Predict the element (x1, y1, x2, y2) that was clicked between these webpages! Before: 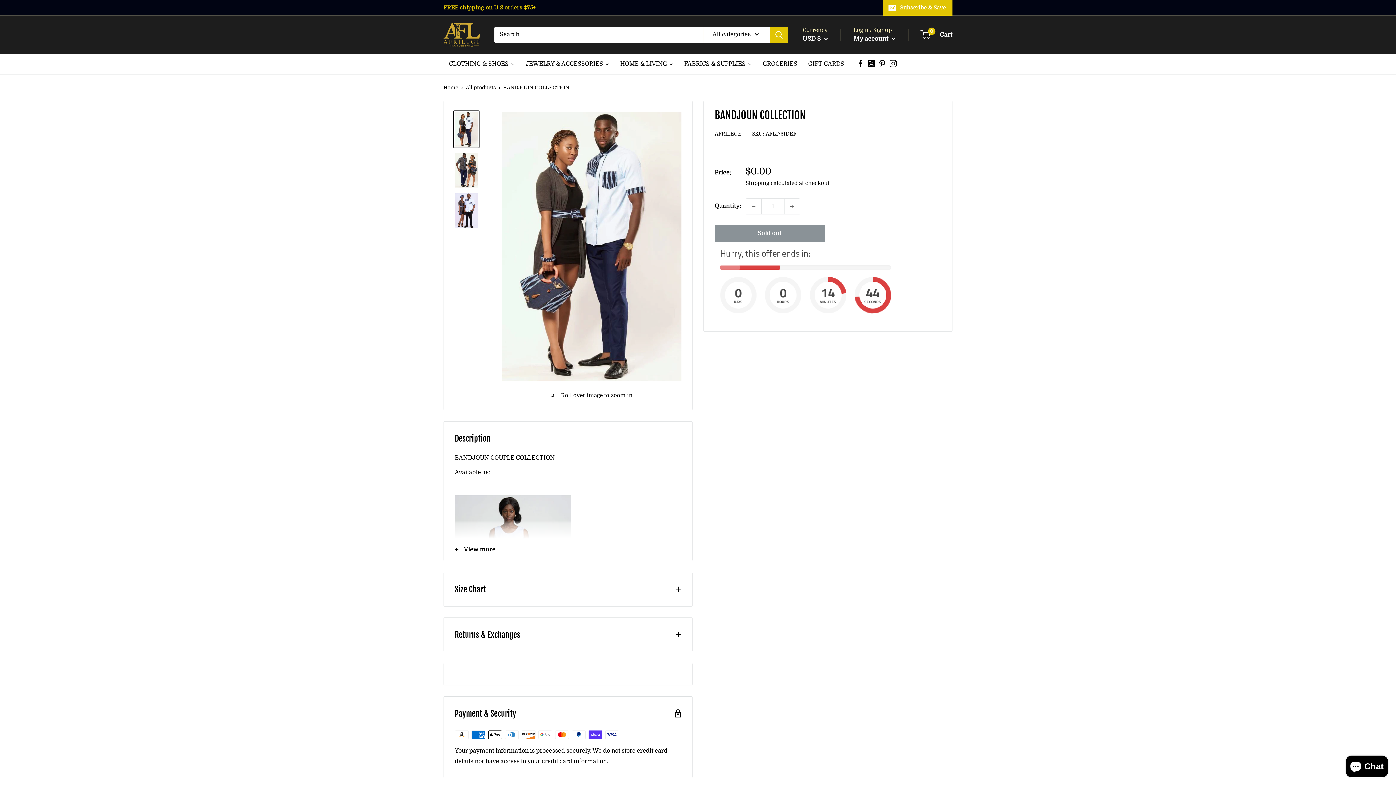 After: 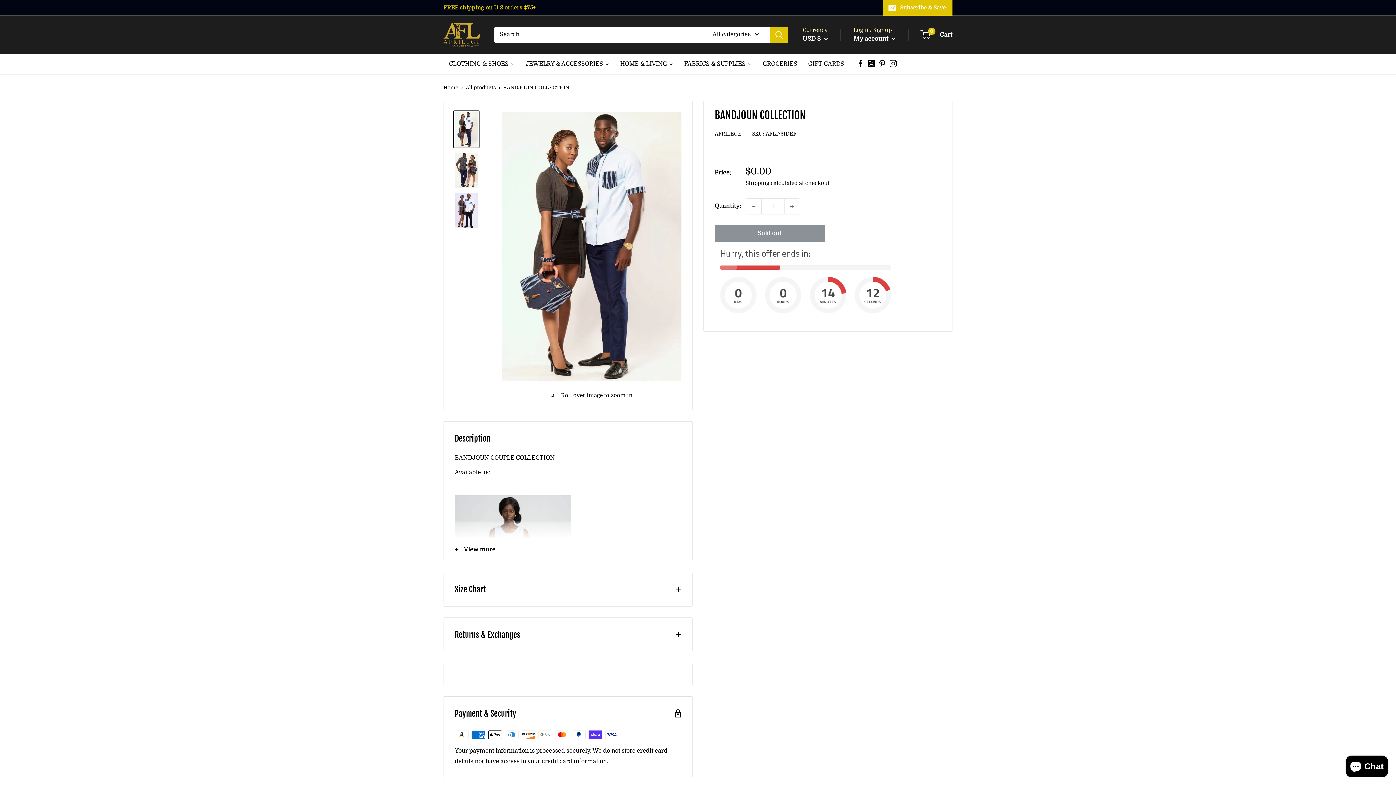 Action: bbox: (857, 59, 864, 68)